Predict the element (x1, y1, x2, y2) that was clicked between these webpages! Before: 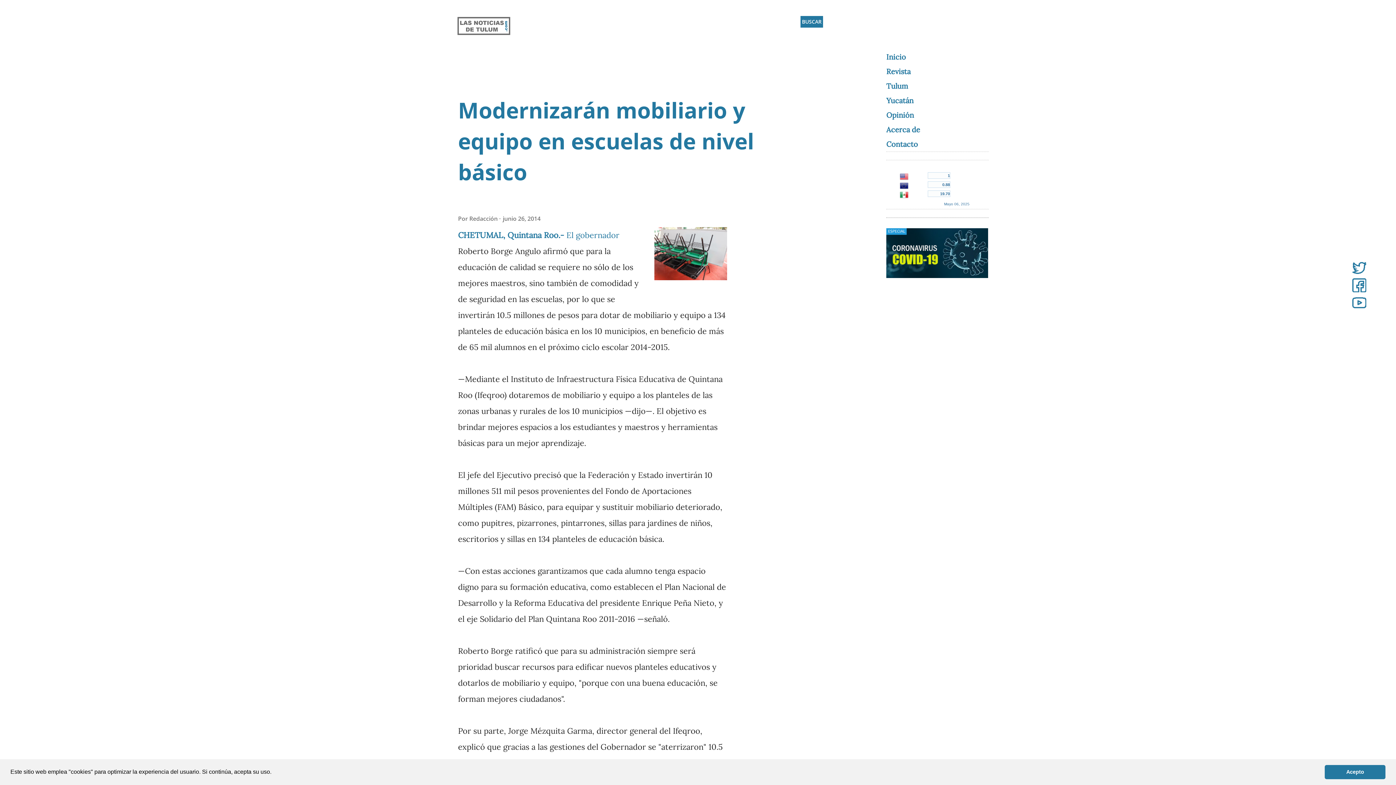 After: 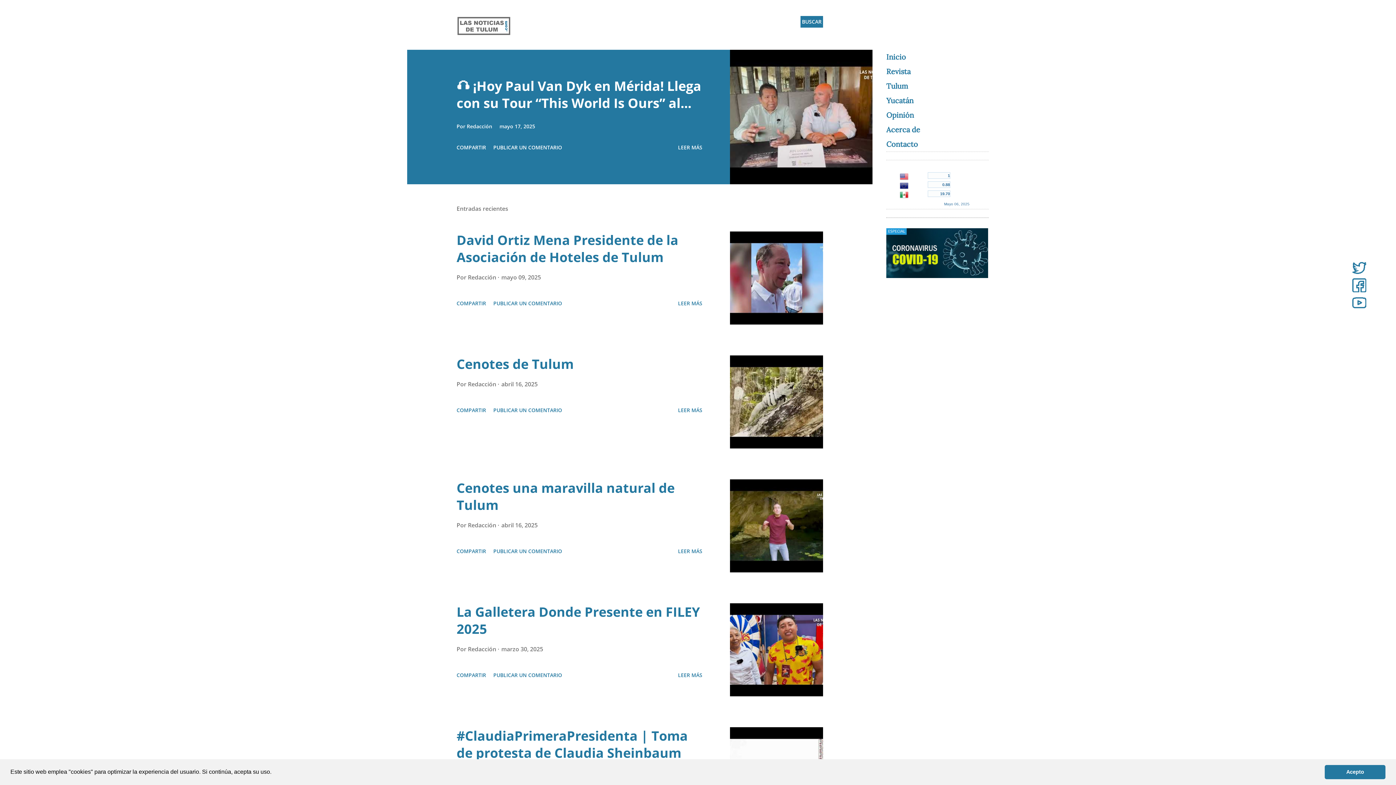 Action: label: Inicio bbox: (886, 52, 906, 61)